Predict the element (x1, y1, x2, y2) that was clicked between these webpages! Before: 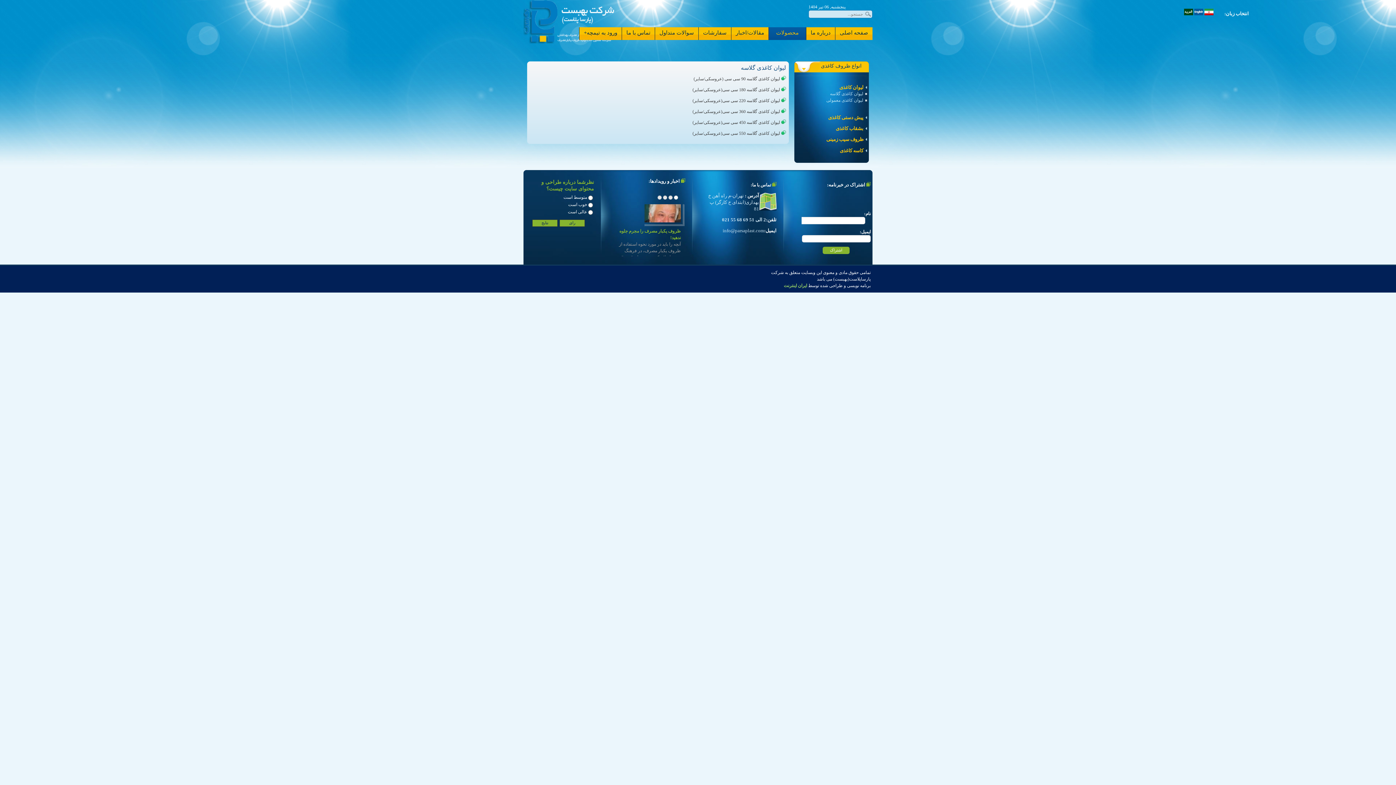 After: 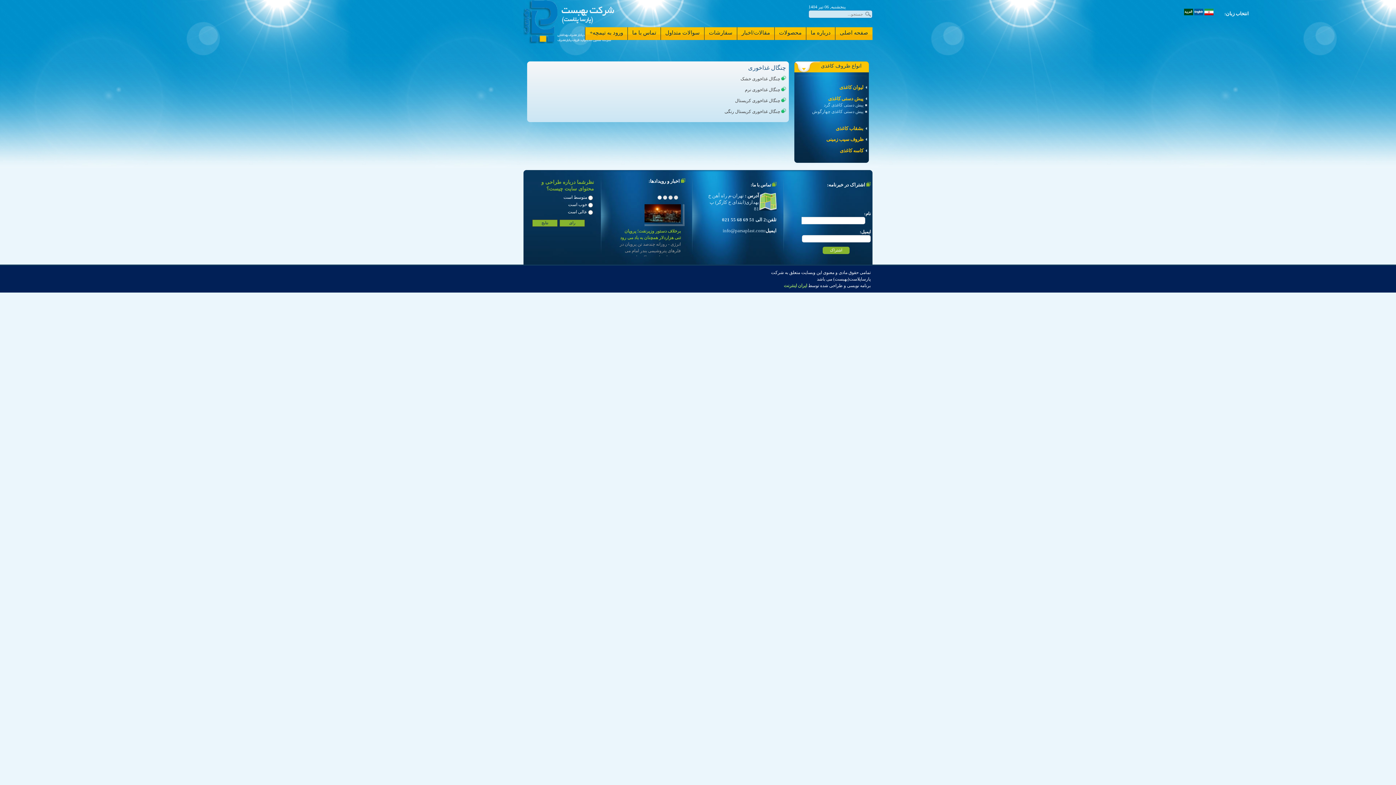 Action: bbox: (828, 114, 863, 120) label: پیش دستی کاغذی